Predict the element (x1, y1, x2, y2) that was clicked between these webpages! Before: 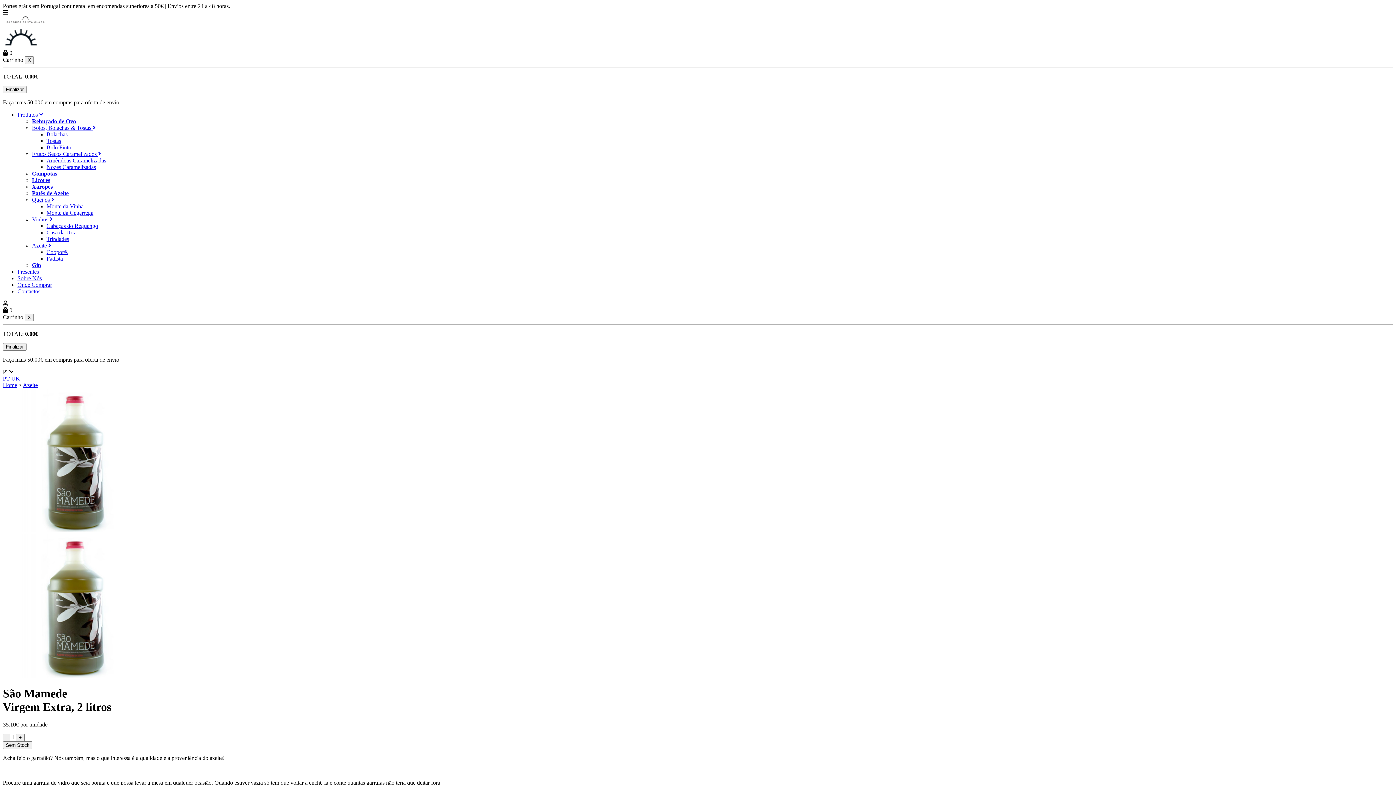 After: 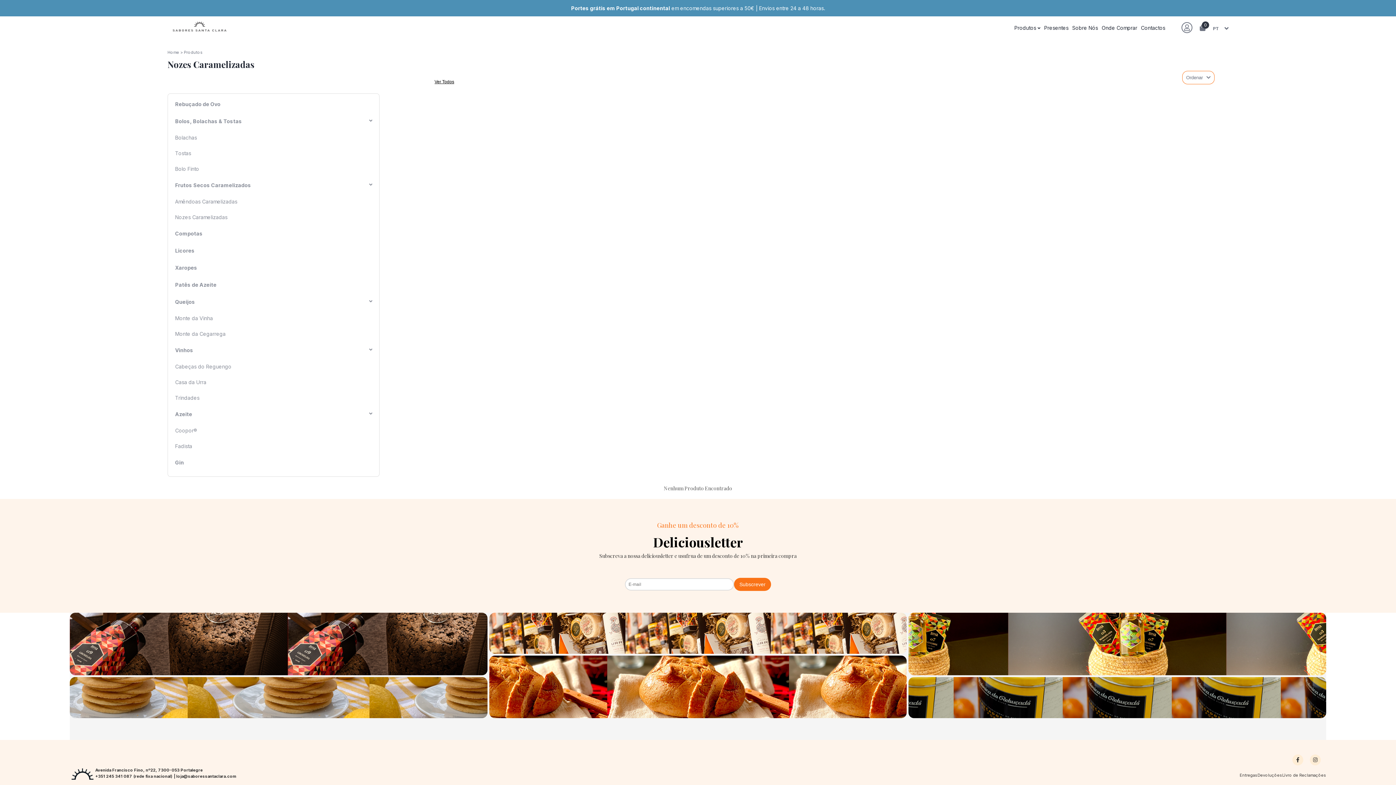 Action: bbox: (46, 163, 96, 170) label: Nozes Caramelizadas